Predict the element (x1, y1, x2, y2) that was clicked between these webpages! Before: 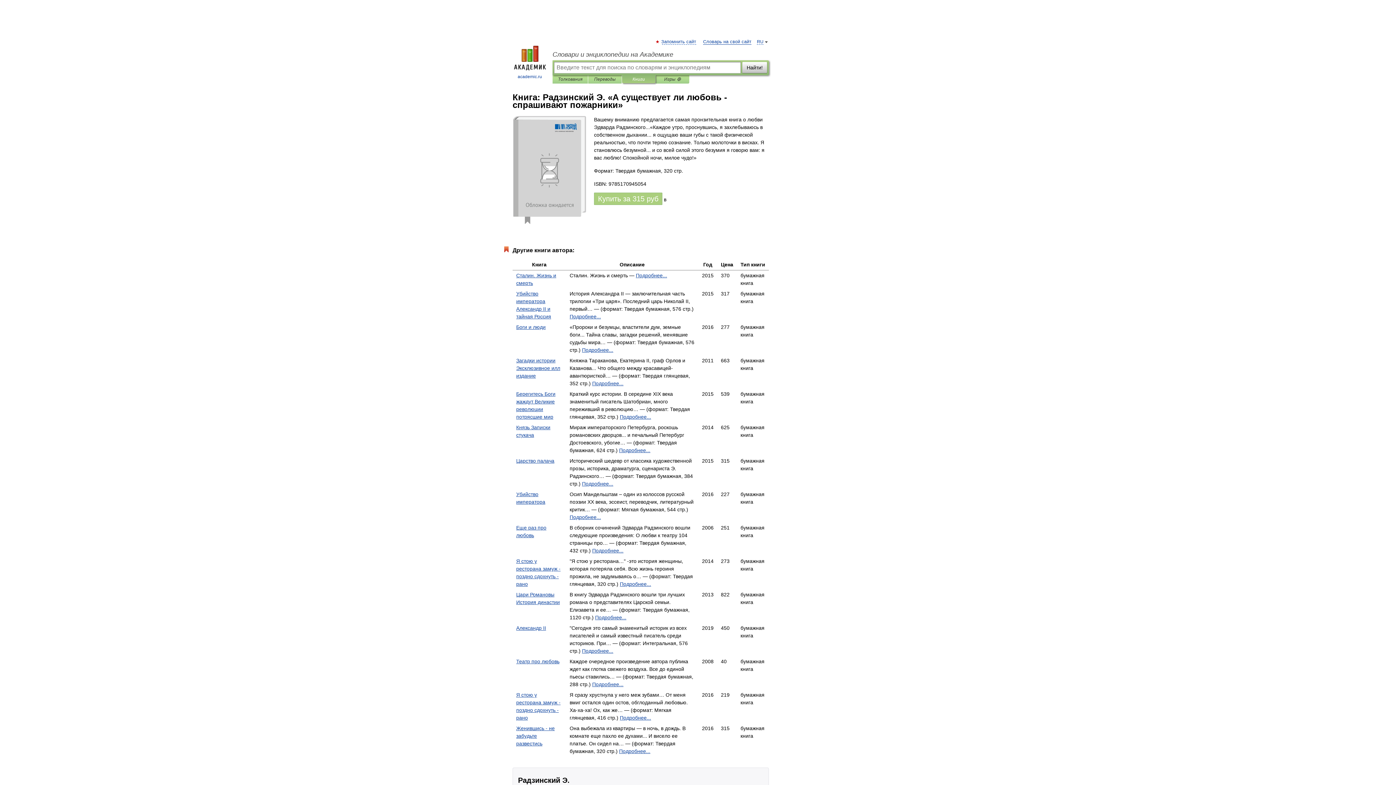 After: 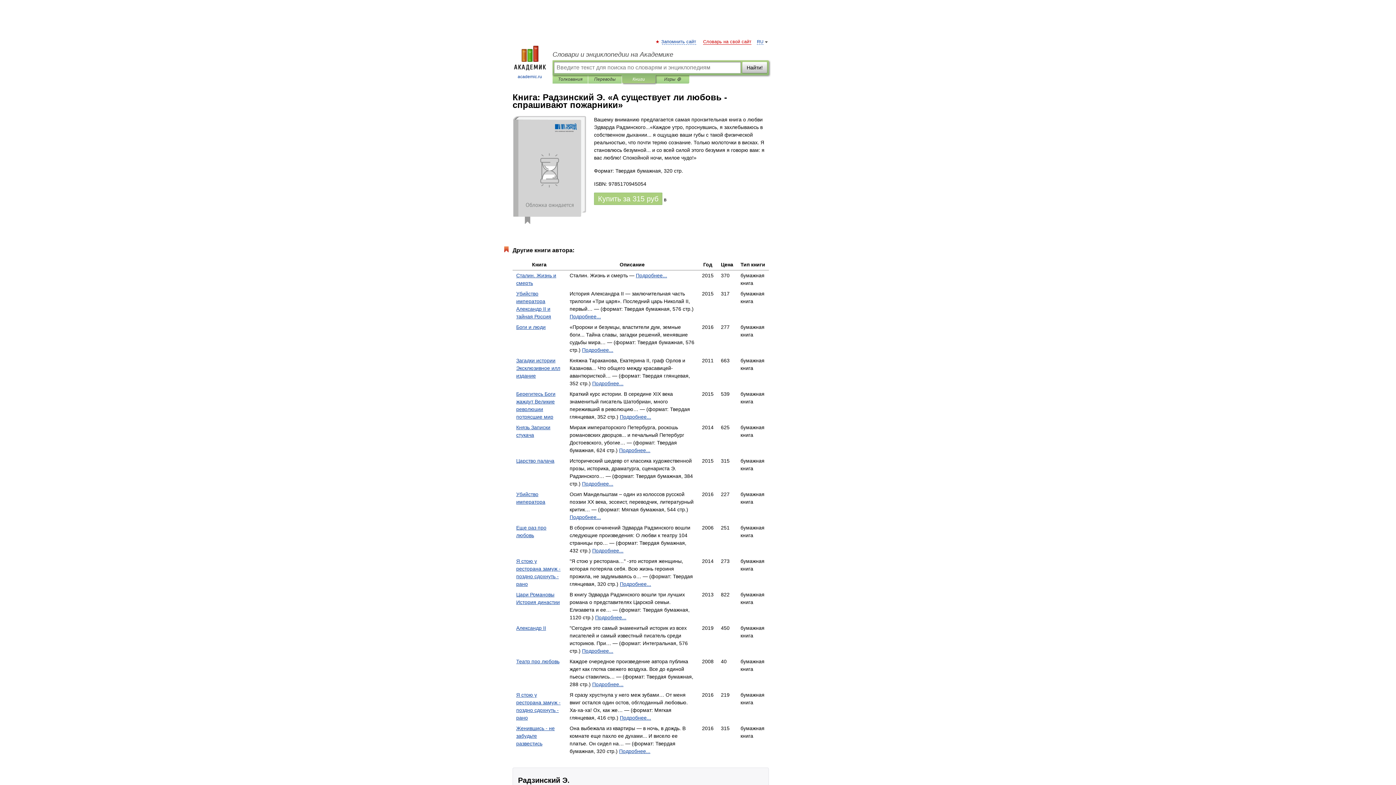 Action: bbox: (703, 39, 751, 44) label: Словарь на свой сайт